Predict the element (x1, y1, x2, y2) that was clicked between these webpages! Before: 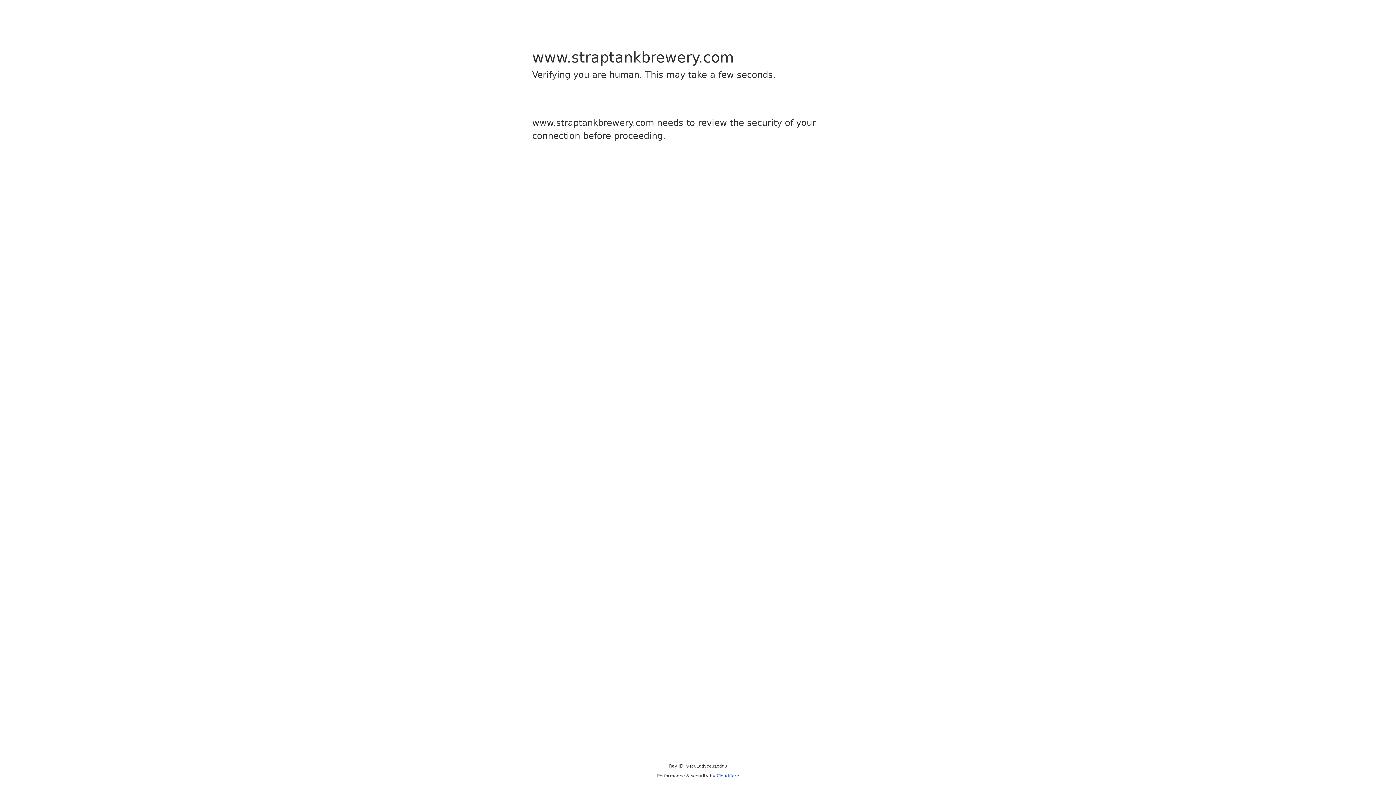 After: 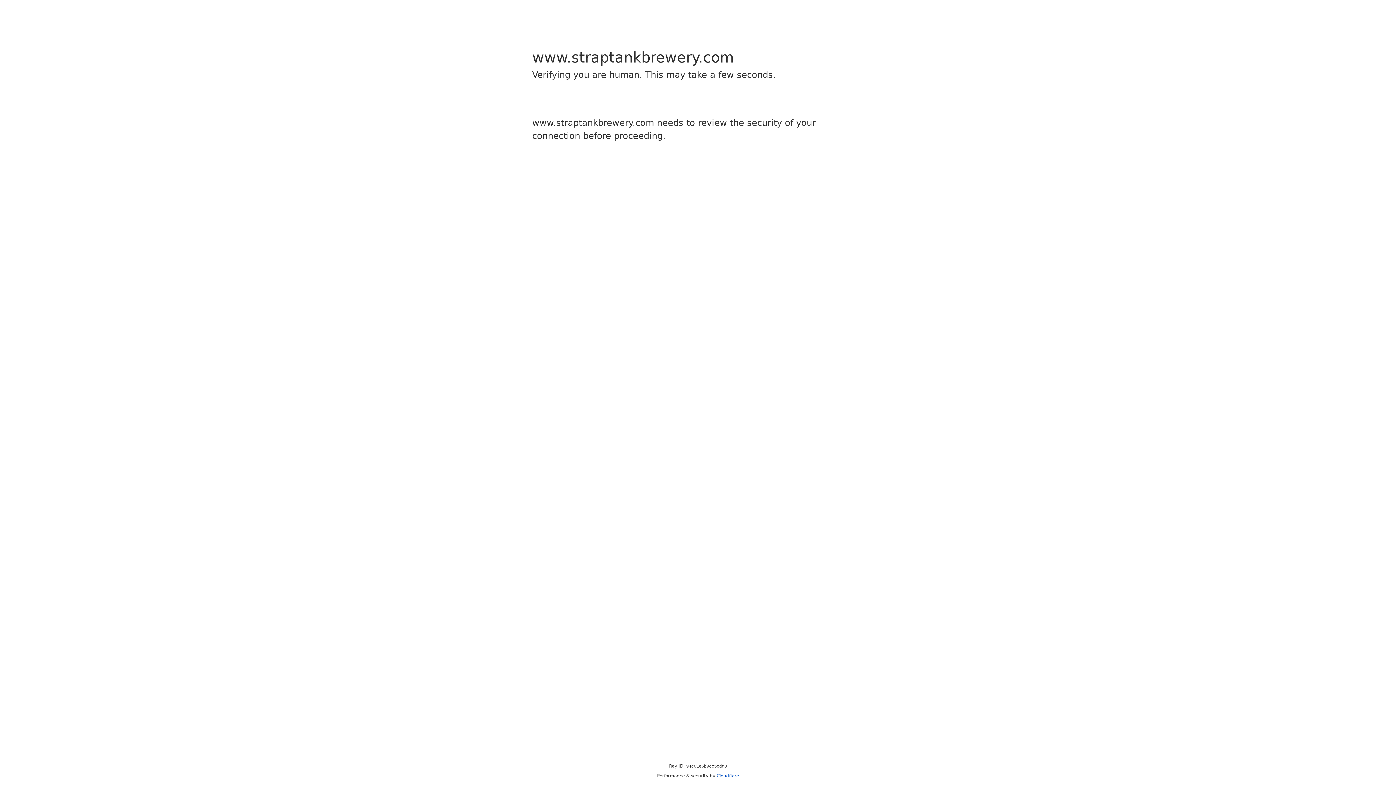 Action: bbox: (716, 773, 739, 778) label: Cloudflare